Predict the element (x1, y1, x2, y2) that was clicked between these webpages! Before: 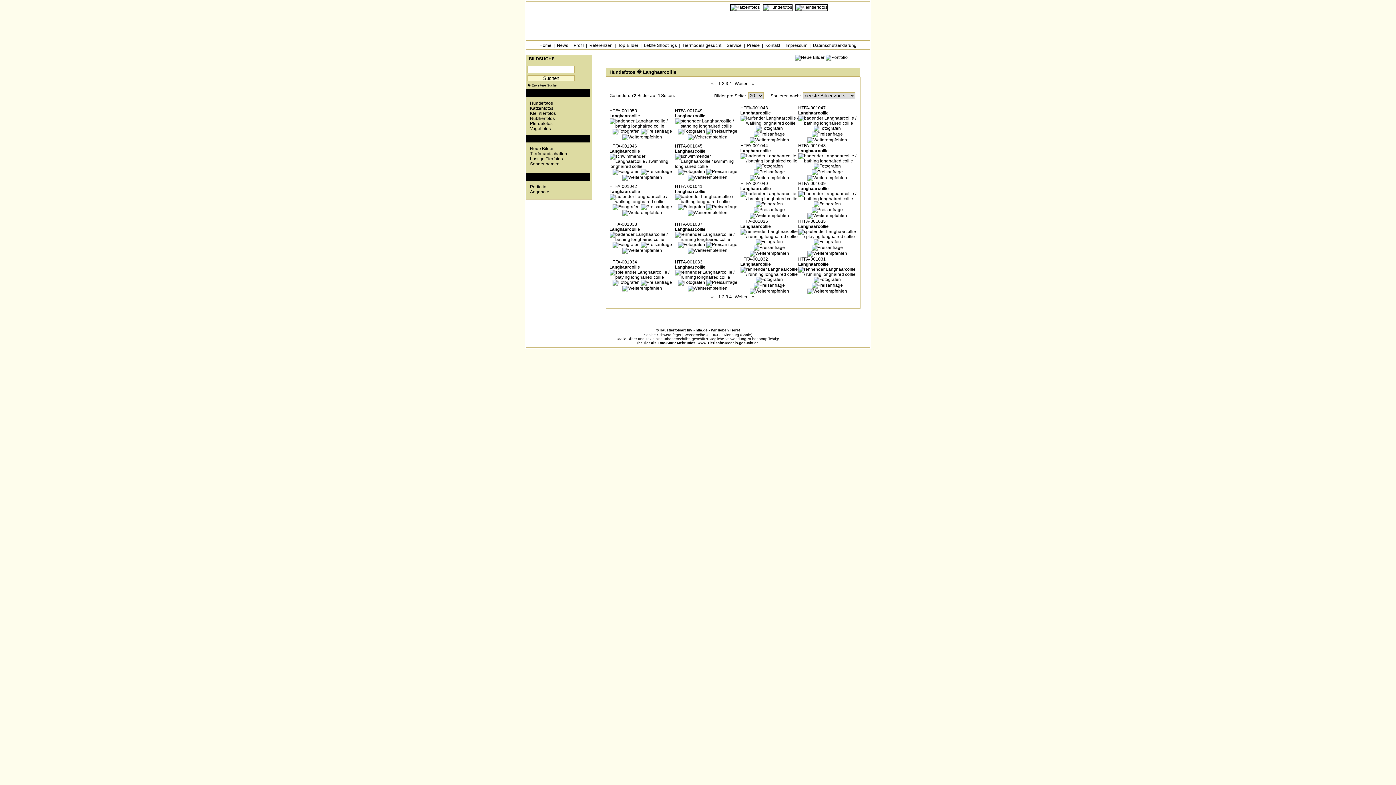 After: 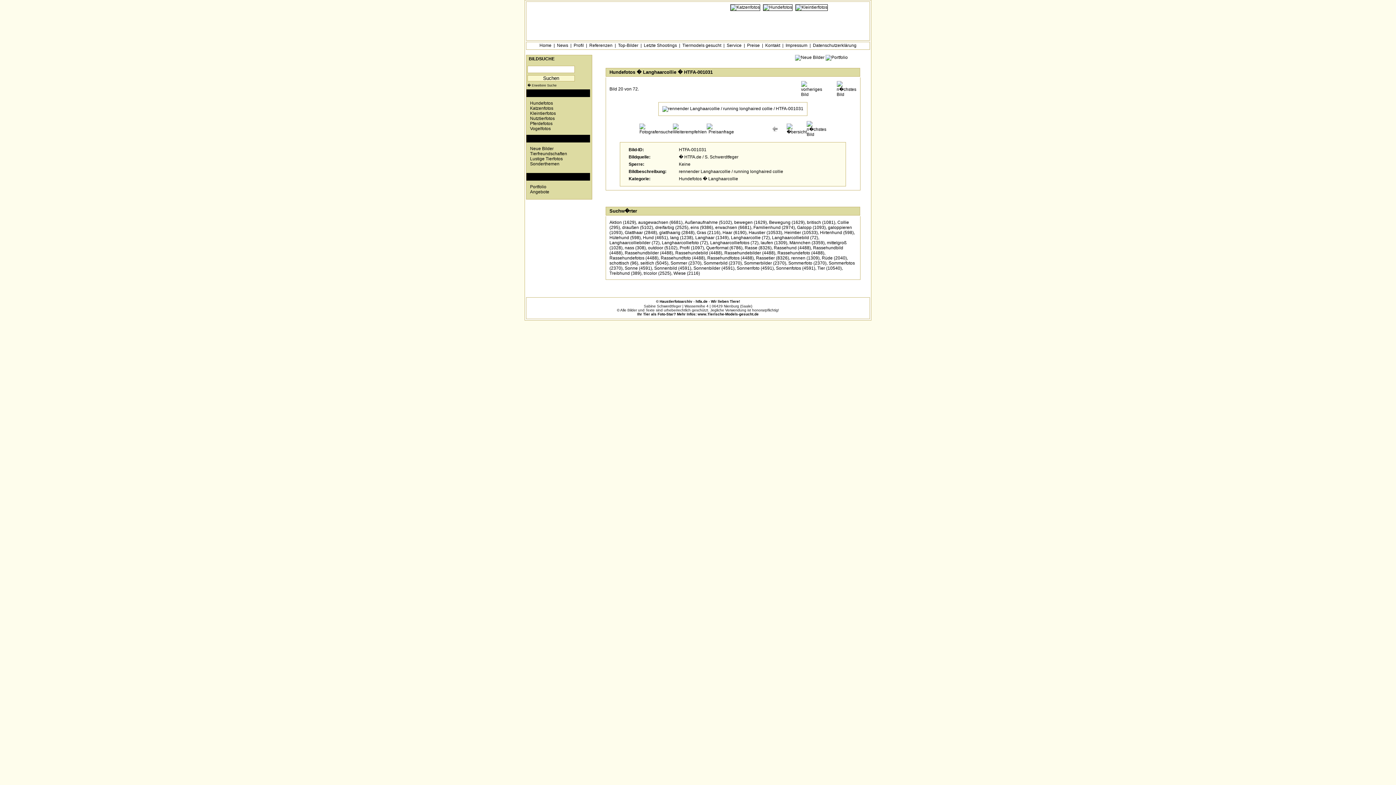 Action: bbox: (798, 272, 856, 277)